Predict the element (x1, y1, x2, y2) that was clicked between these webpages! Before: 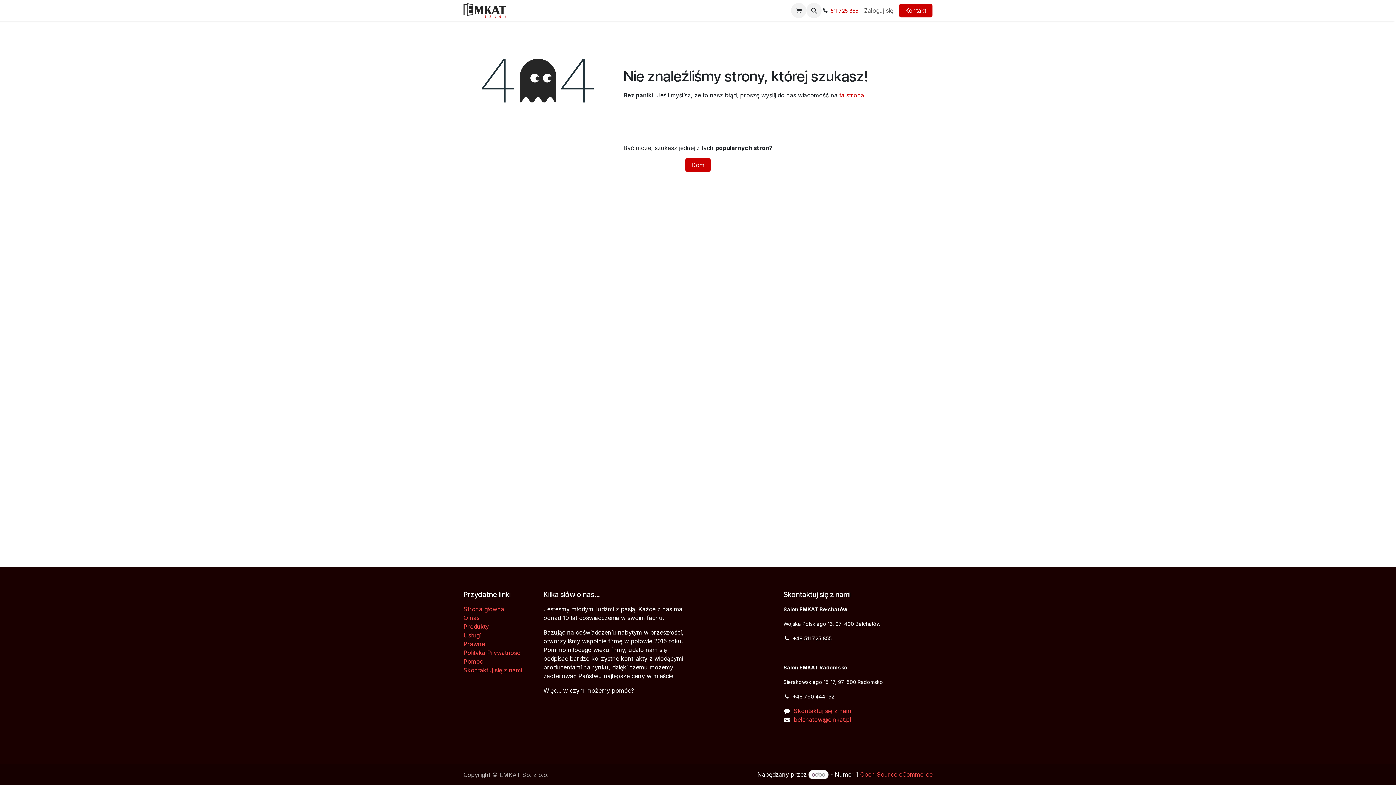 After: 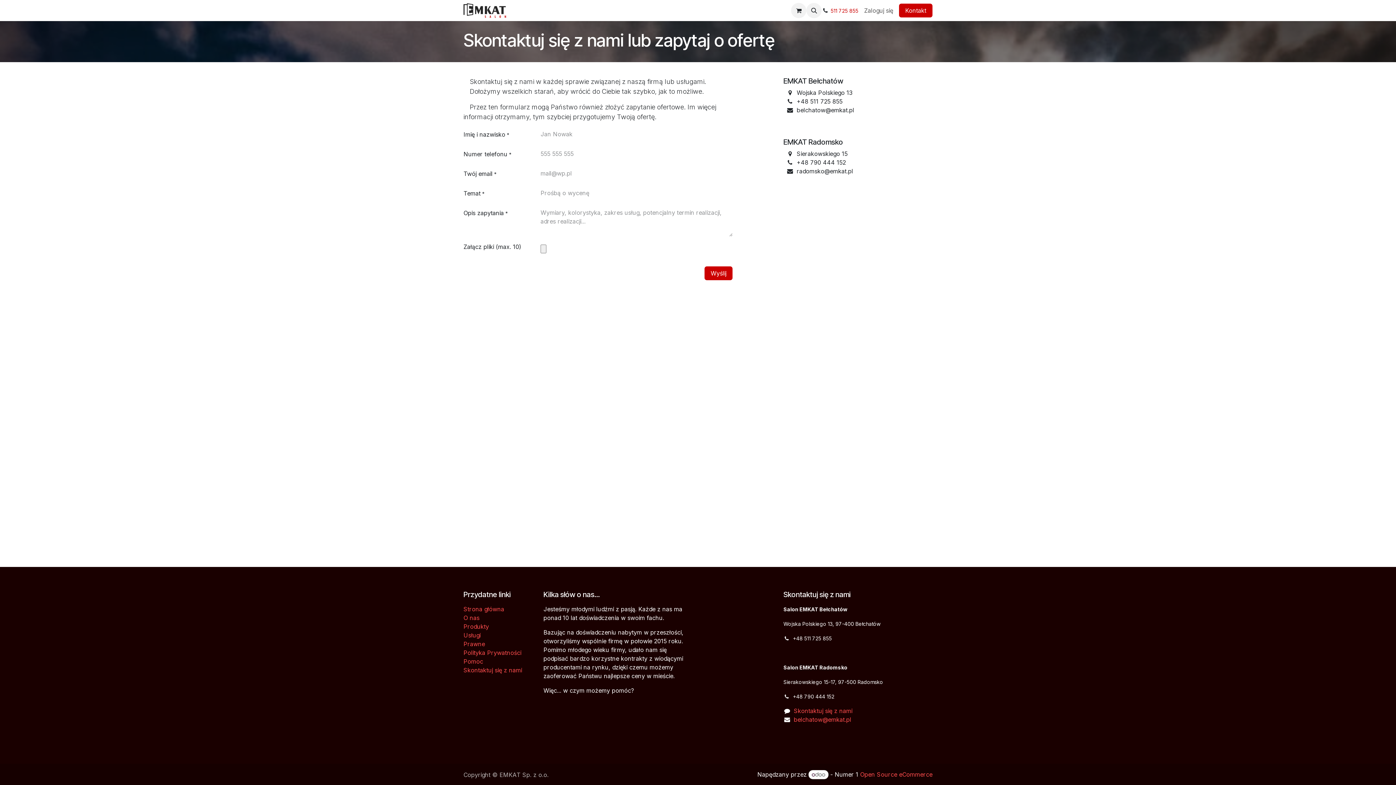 Action: bbox: (899, 3, 932, 17) label: Kontakt